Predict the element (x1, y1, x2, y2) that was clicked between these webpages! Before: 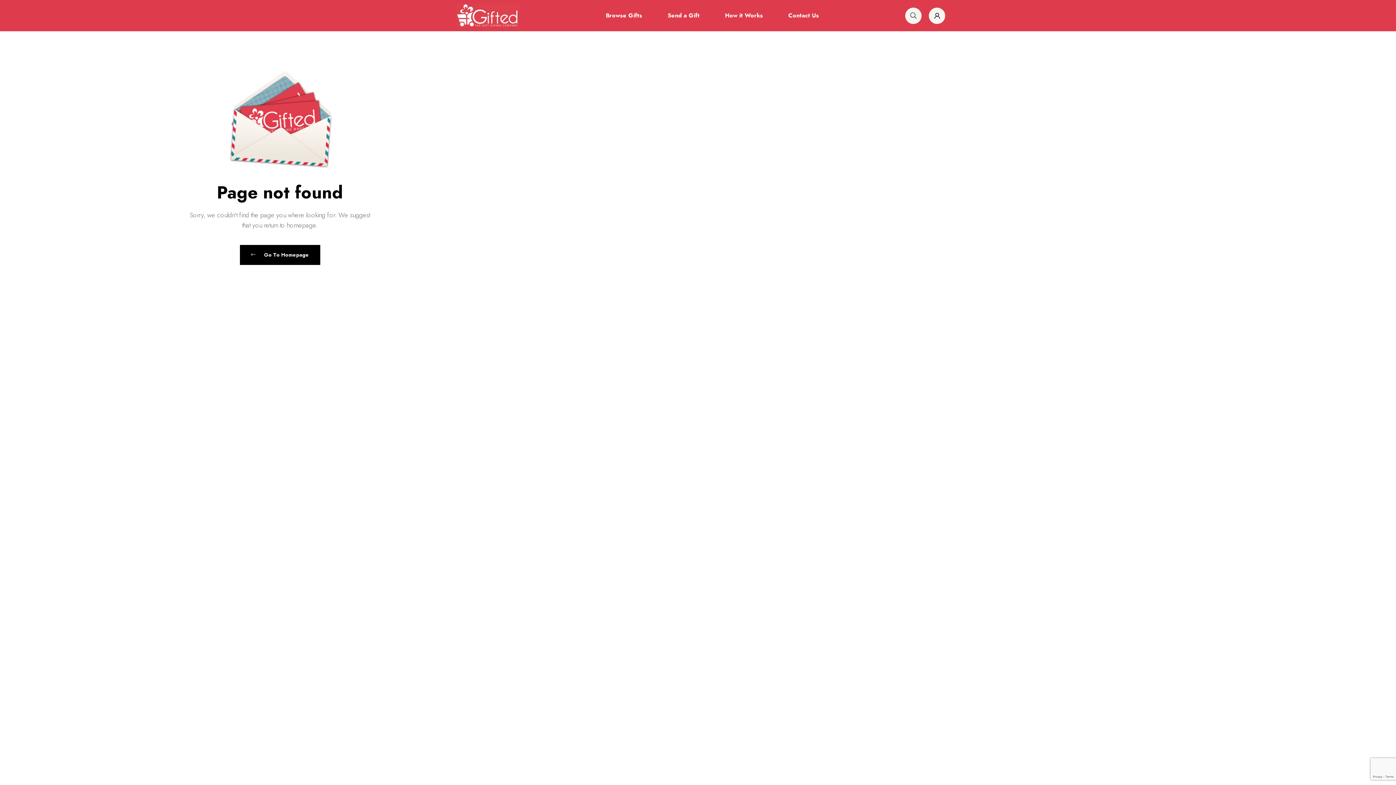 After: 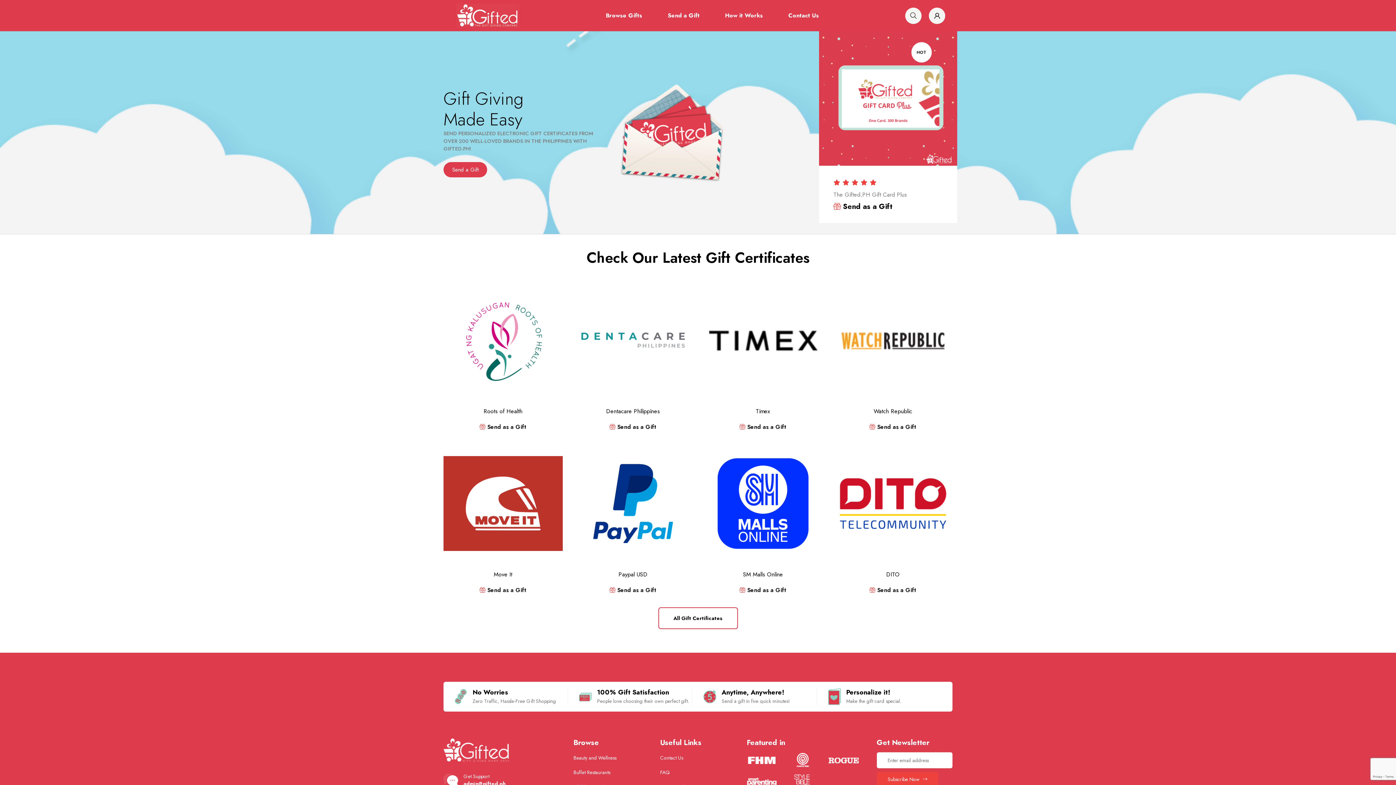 Action: bbox: (456, 3, 519, 27)